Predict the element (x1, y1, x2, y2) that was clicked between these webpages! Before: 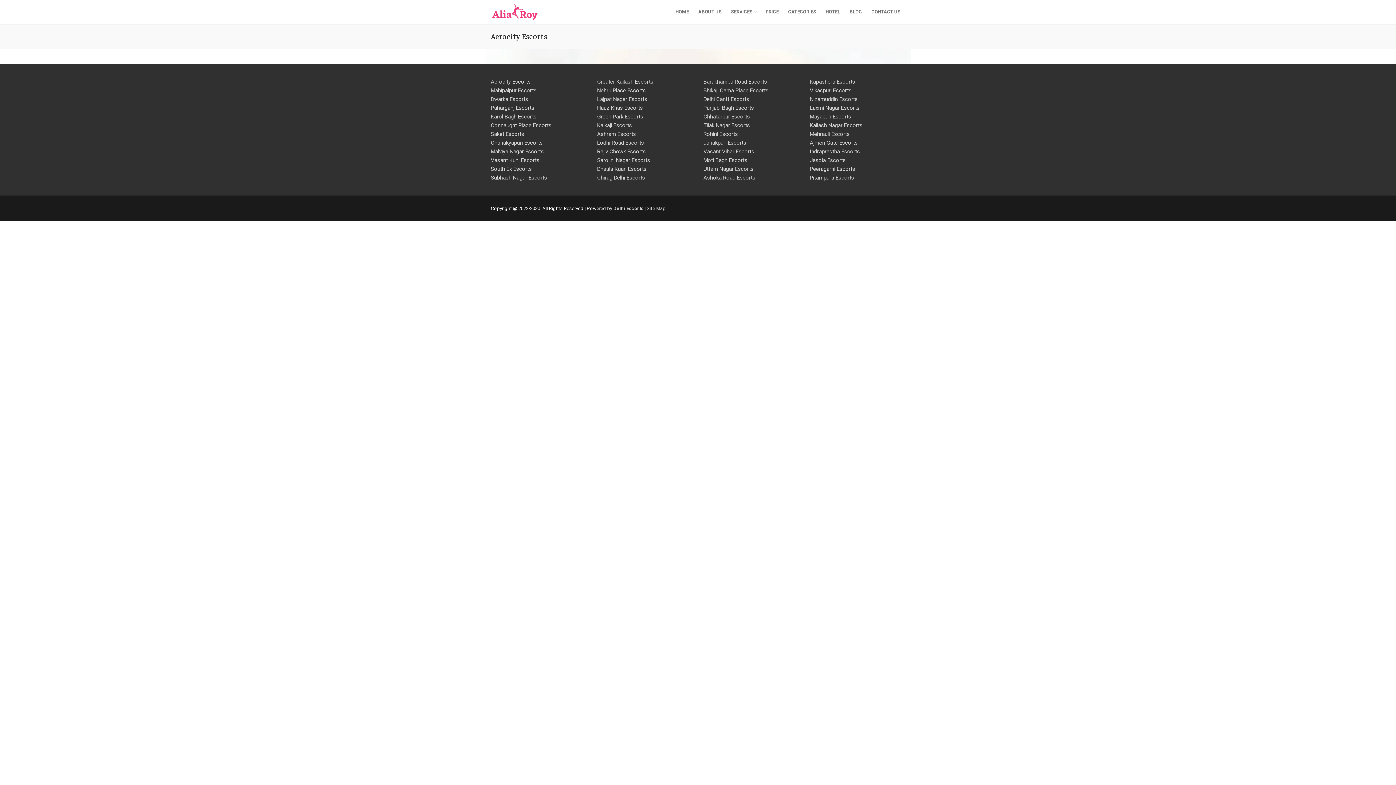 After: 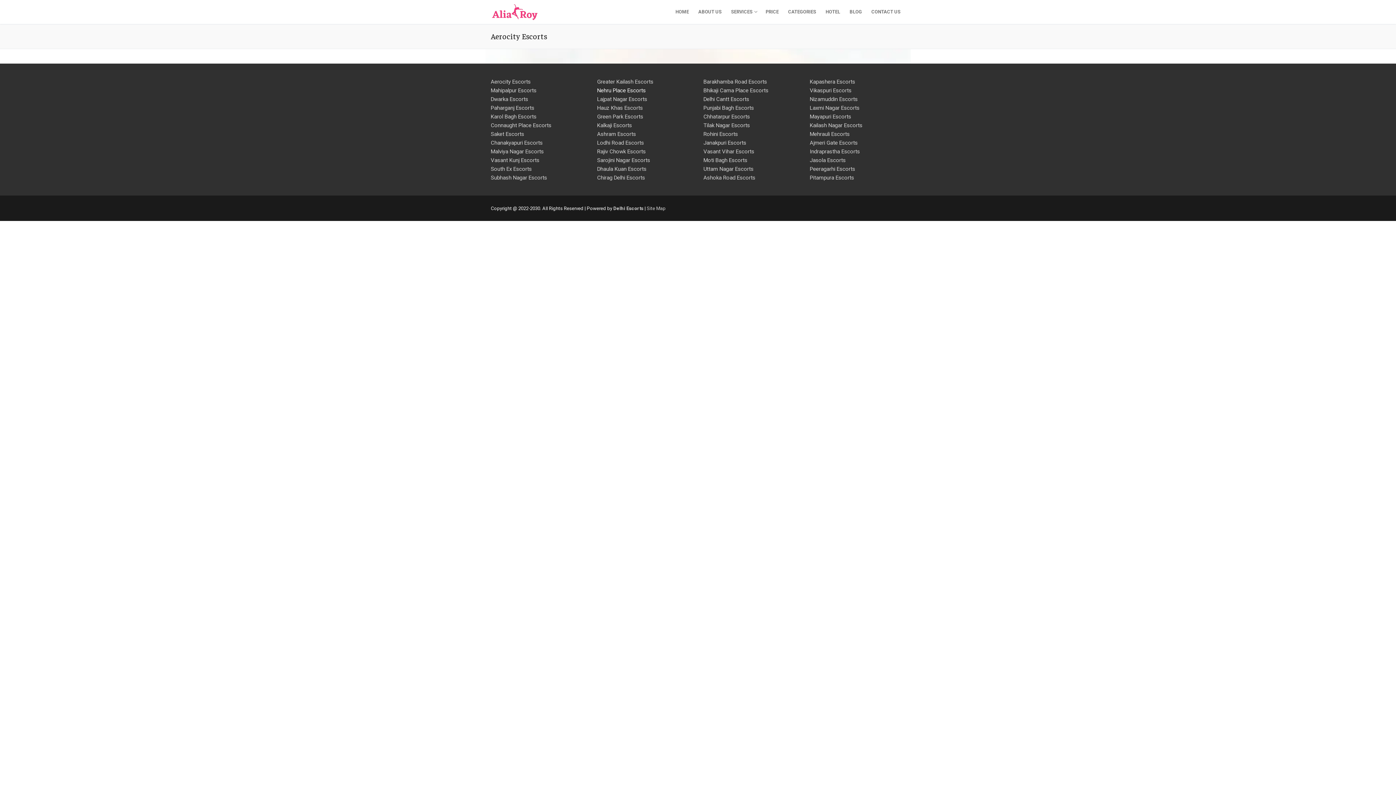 Action: label: Nehru Place Escorts bbox: (597, 87, 646, 93)